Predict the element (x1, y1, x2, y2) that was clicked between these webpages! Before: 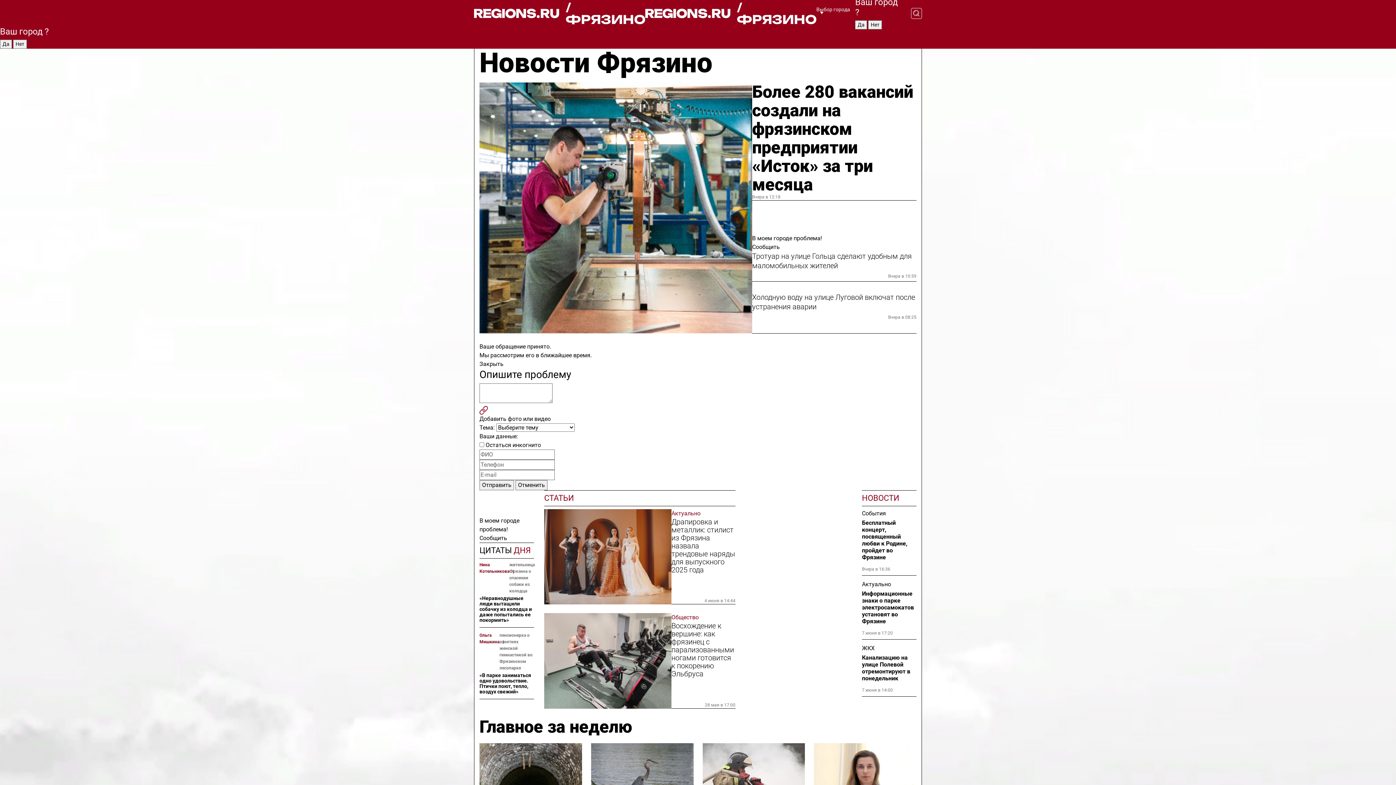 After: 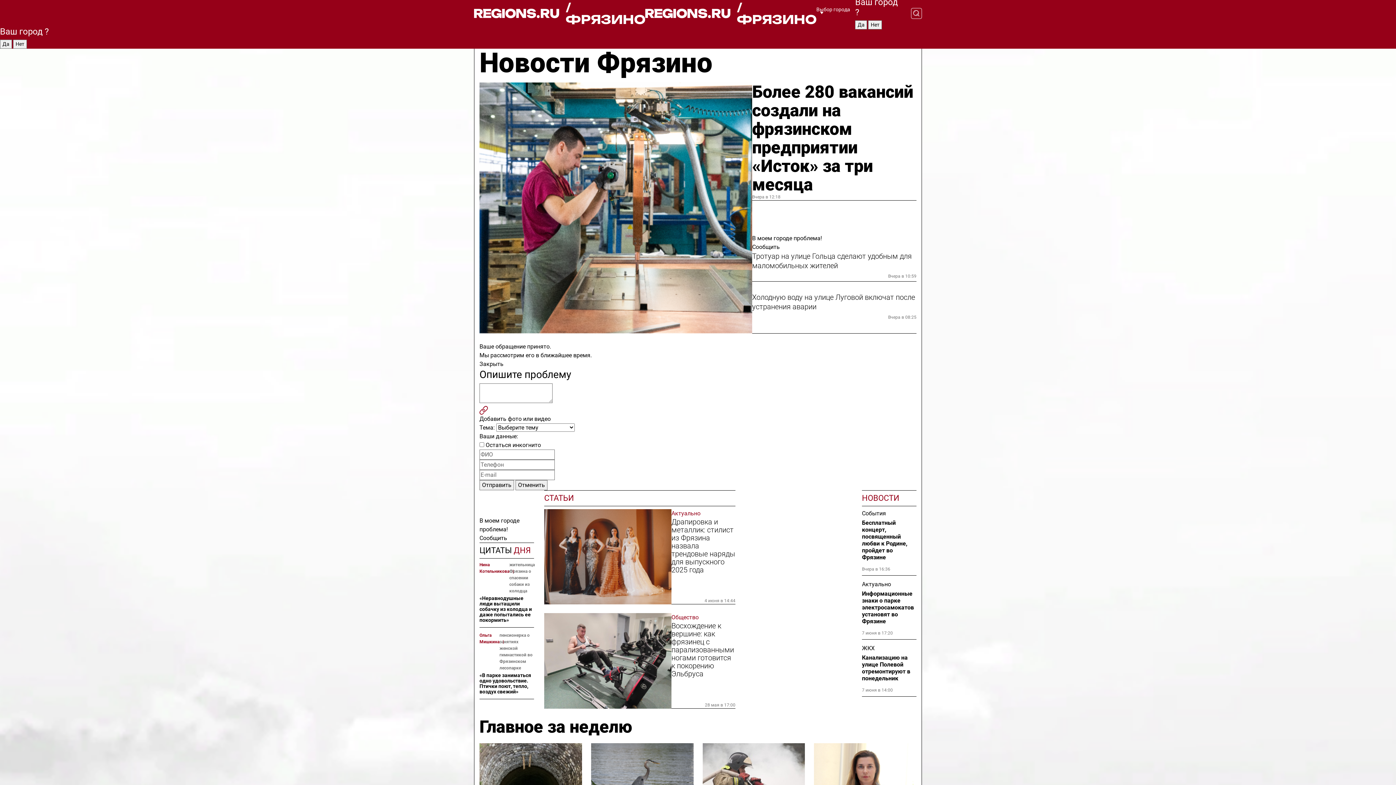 Action: label: / ФРЯЗИНО bbox: (474, 1, 645, 25)